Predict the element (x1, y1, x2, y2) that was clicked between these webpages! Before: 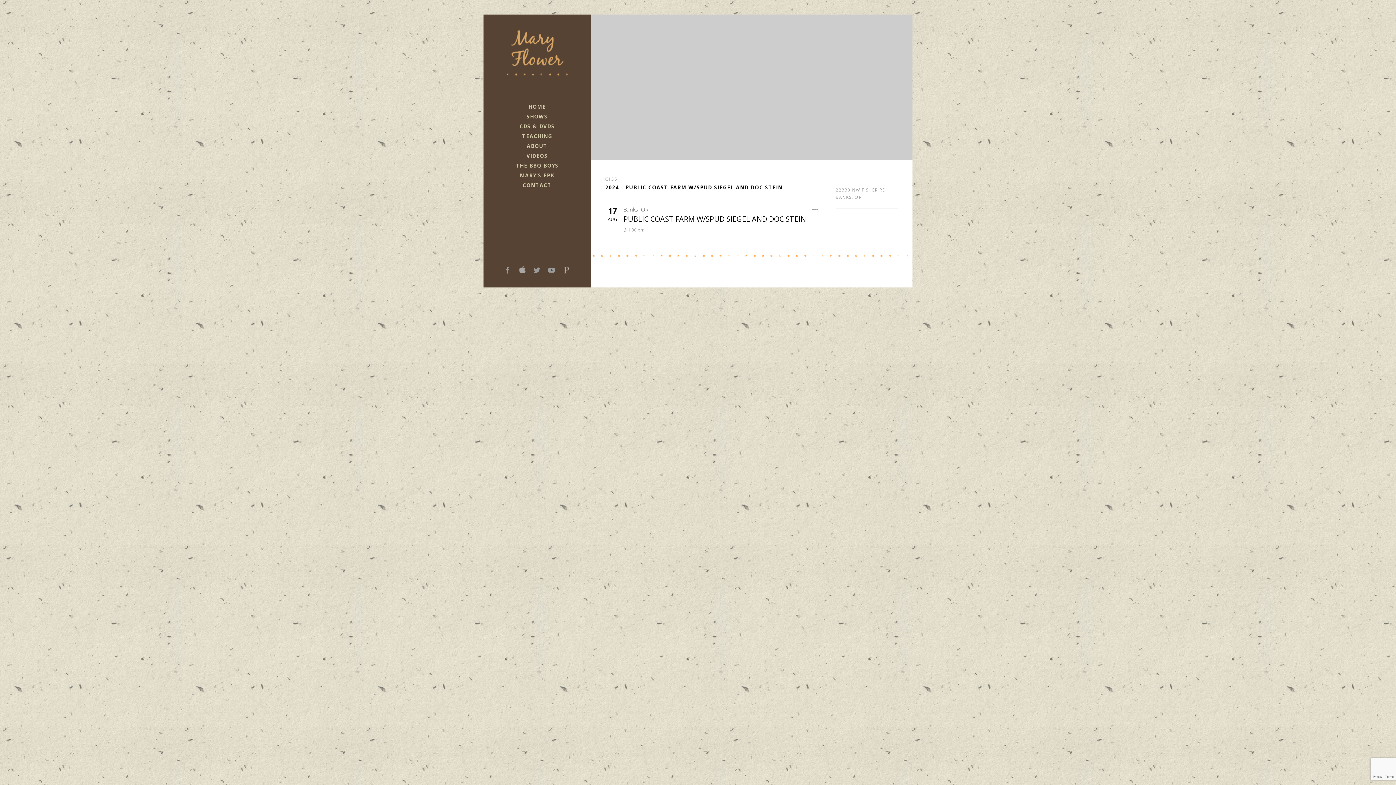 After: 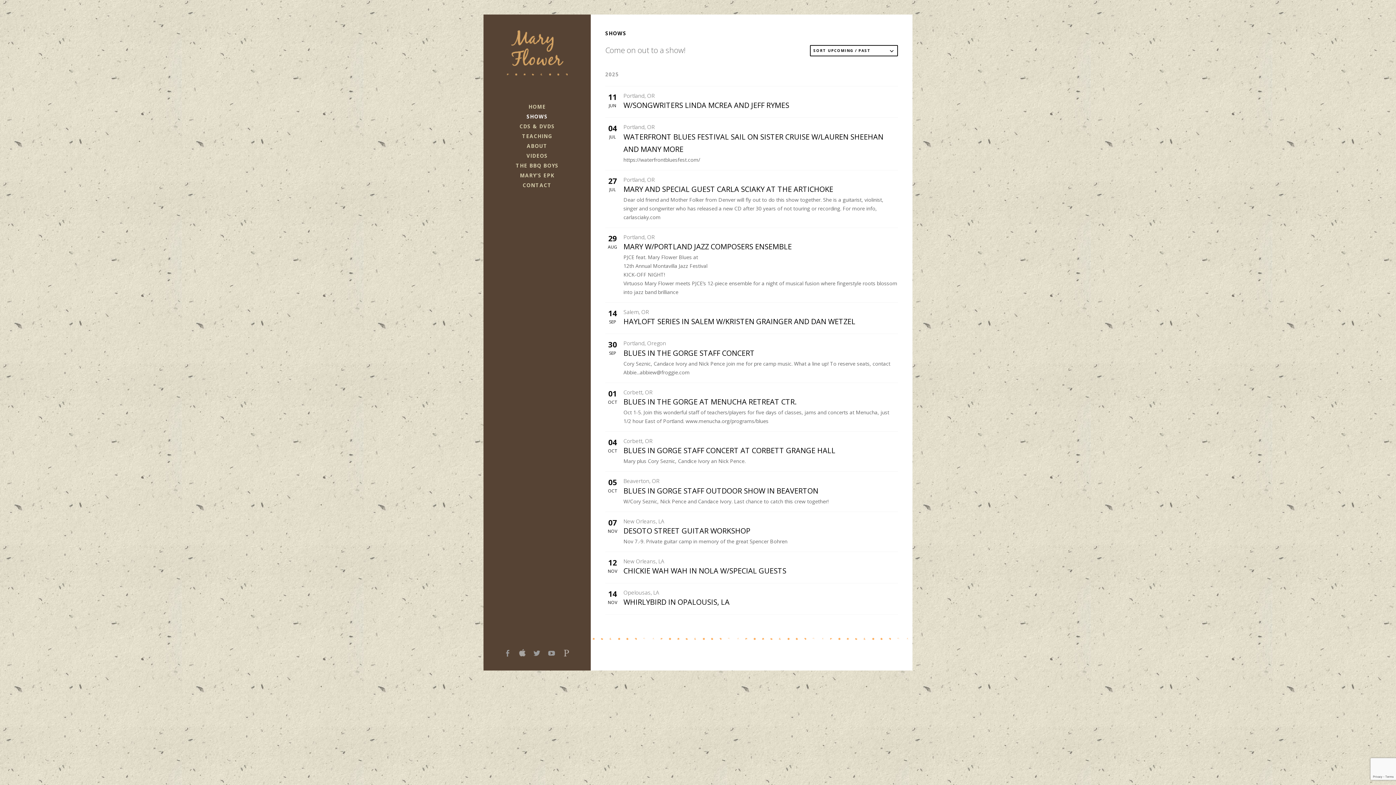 Action: label: GIGS bbox: (605, 175, 617, 182)